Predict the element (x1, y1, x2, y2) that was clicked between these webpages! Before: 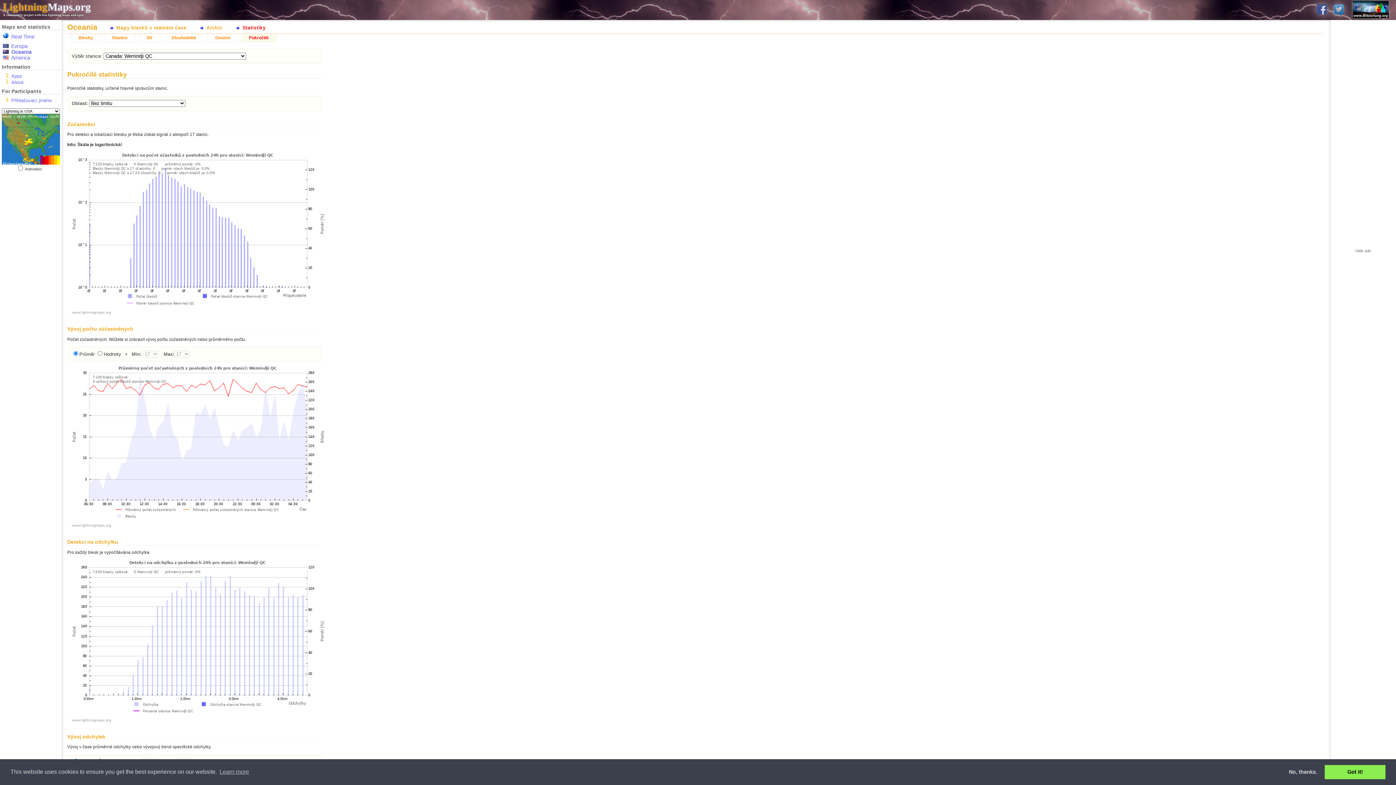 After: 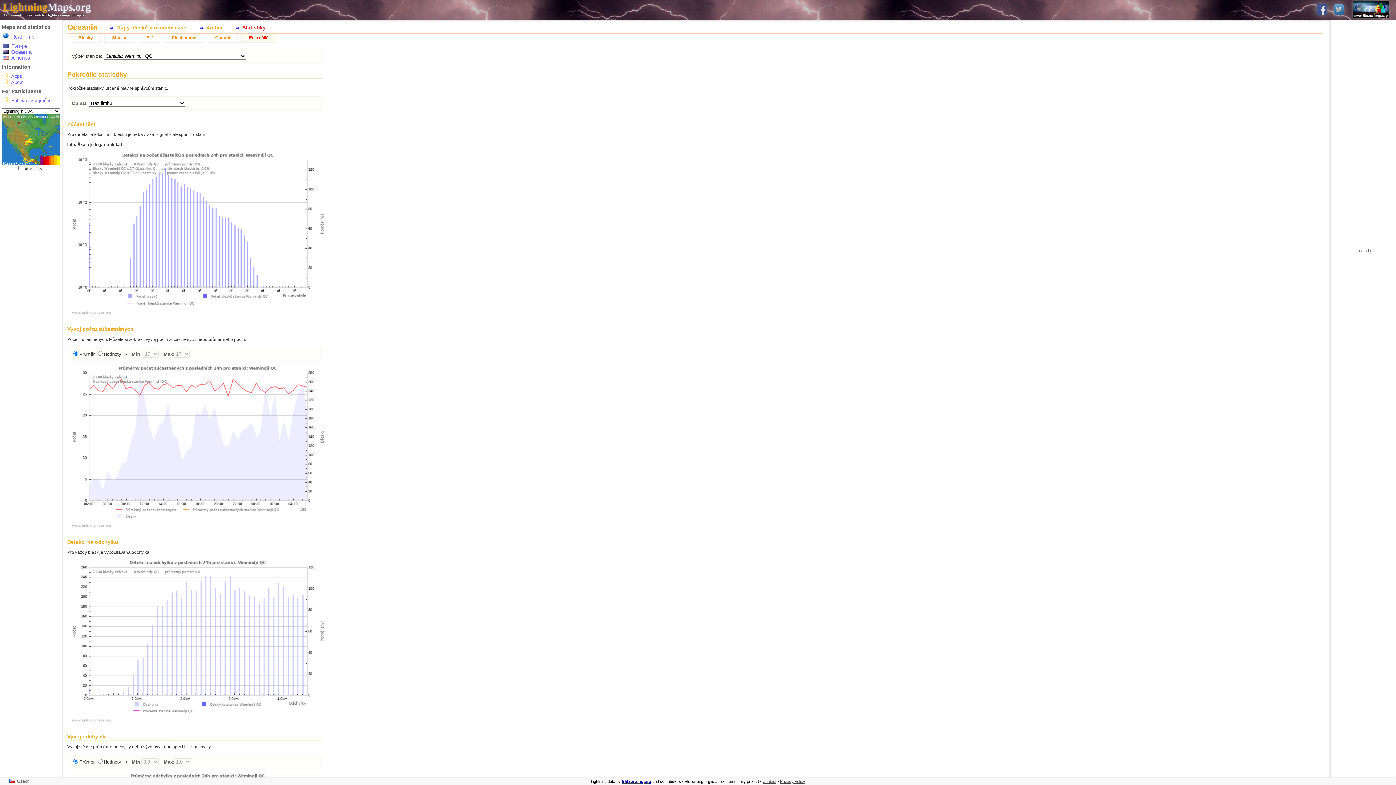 Action: label: dismiss cookie message bbox: (1325, 765, 1385, 779)